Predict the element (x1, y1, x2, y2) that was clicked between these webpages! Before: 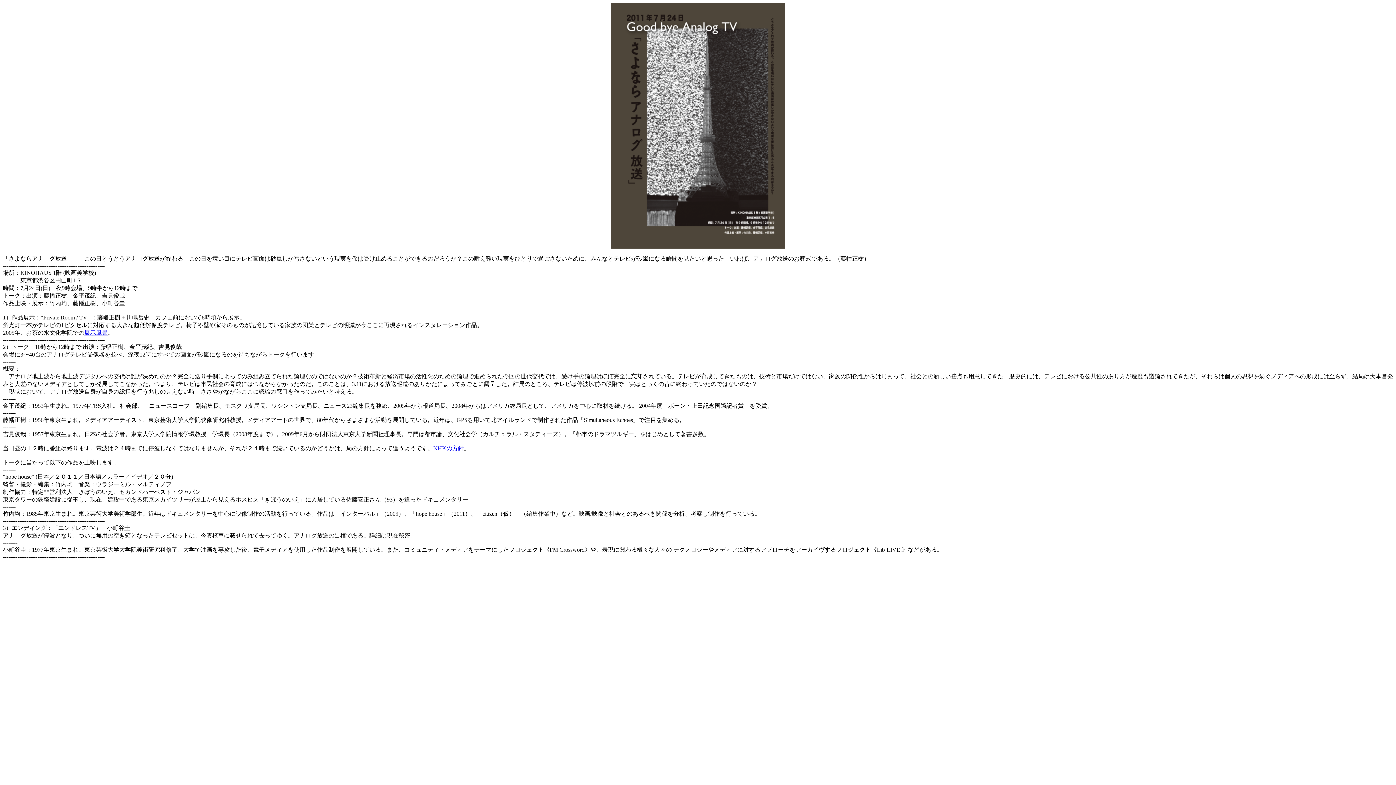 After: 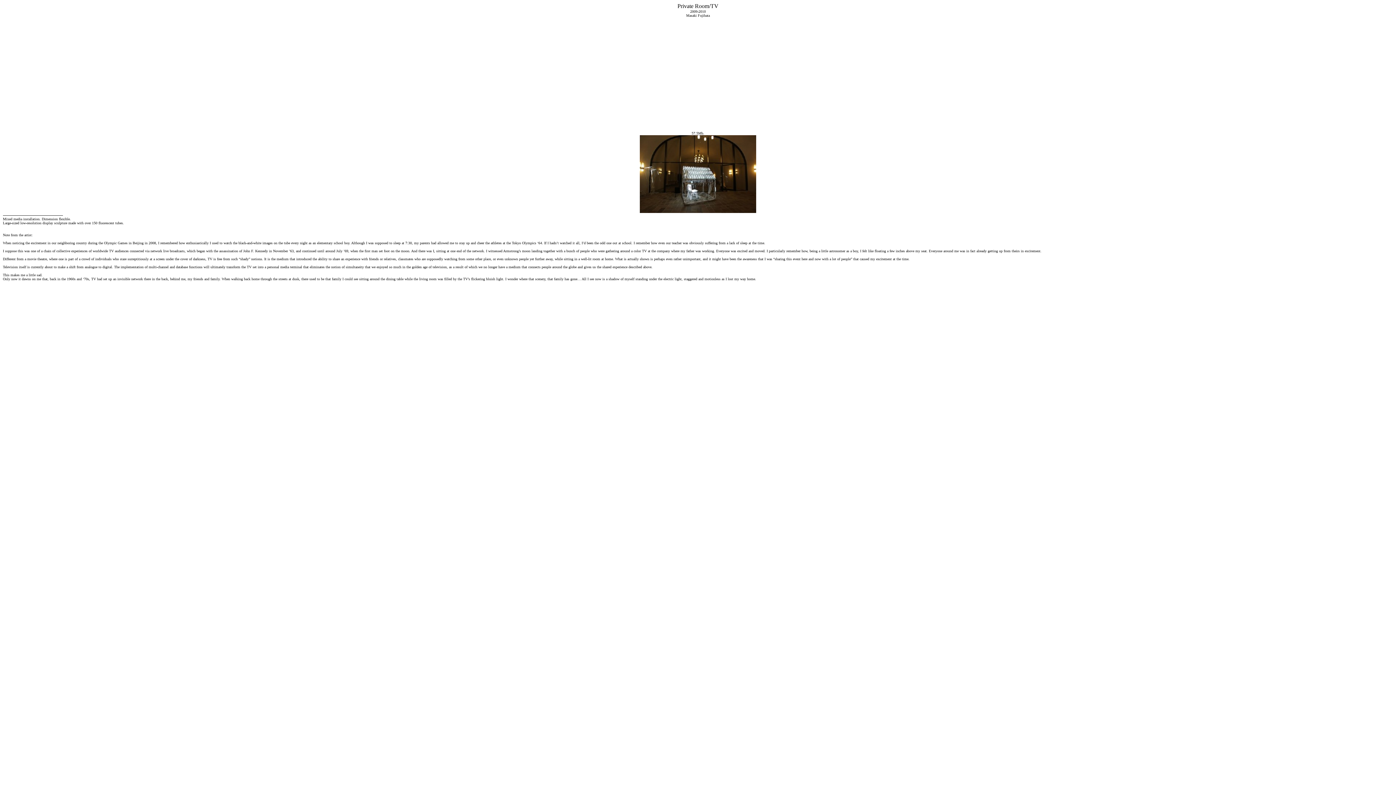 Action: label: 展示風景 bbox: (84, 329, 107, 336)